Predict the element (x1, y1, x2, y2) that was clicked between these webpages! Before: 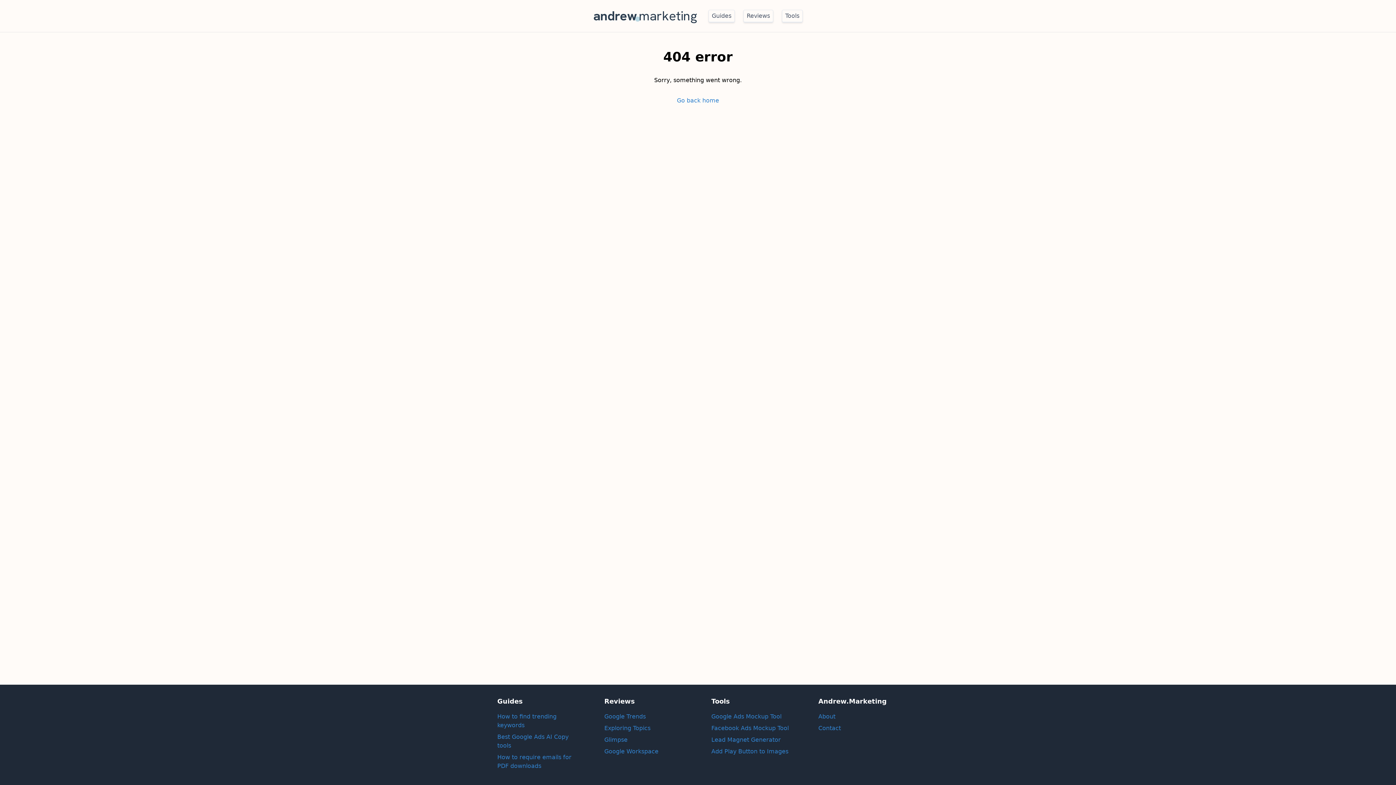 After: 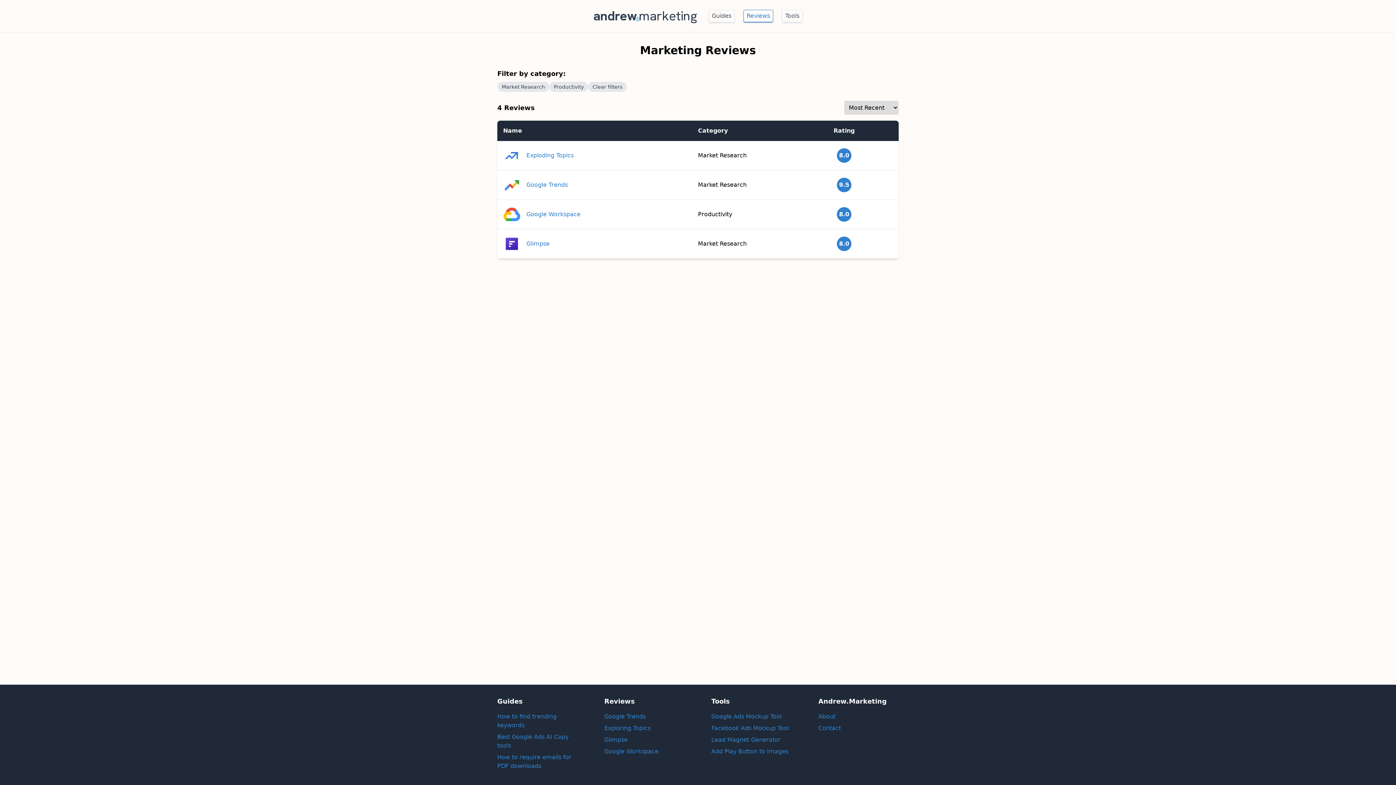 Action: bbox: (743, 9, 773, 22) label: Reviews